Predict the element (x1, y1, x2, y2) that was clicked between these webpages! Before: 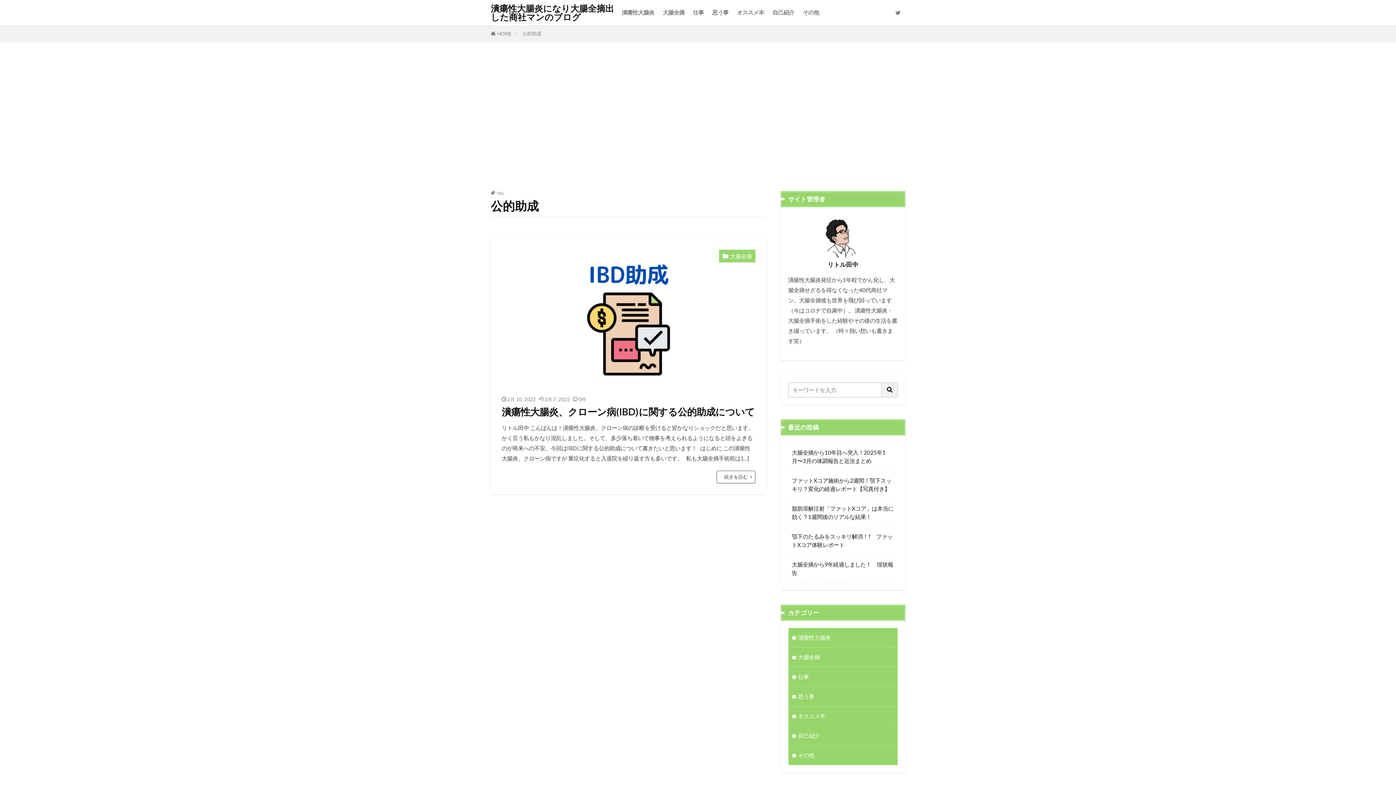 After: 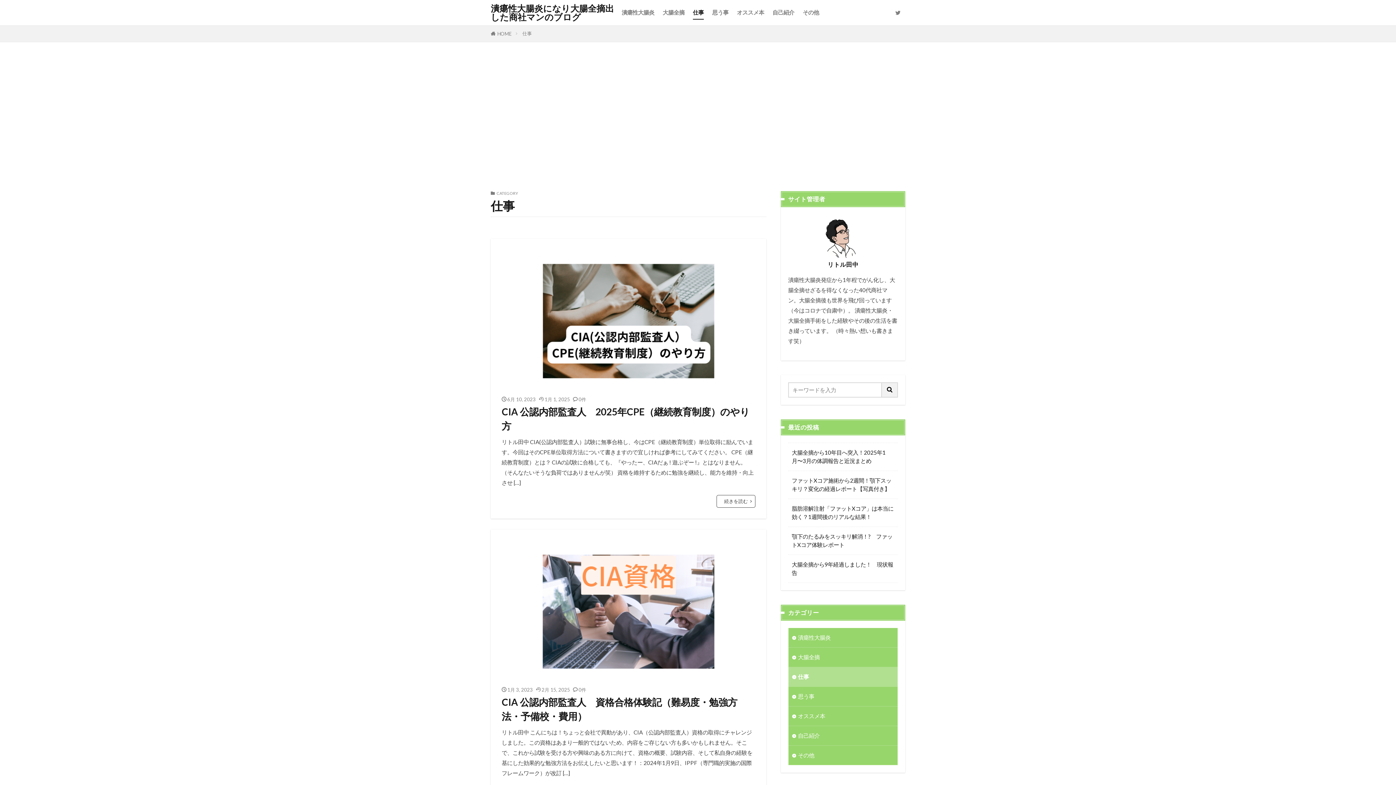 Action: label: 仕事 bbox: (788, 667, 897, 686)